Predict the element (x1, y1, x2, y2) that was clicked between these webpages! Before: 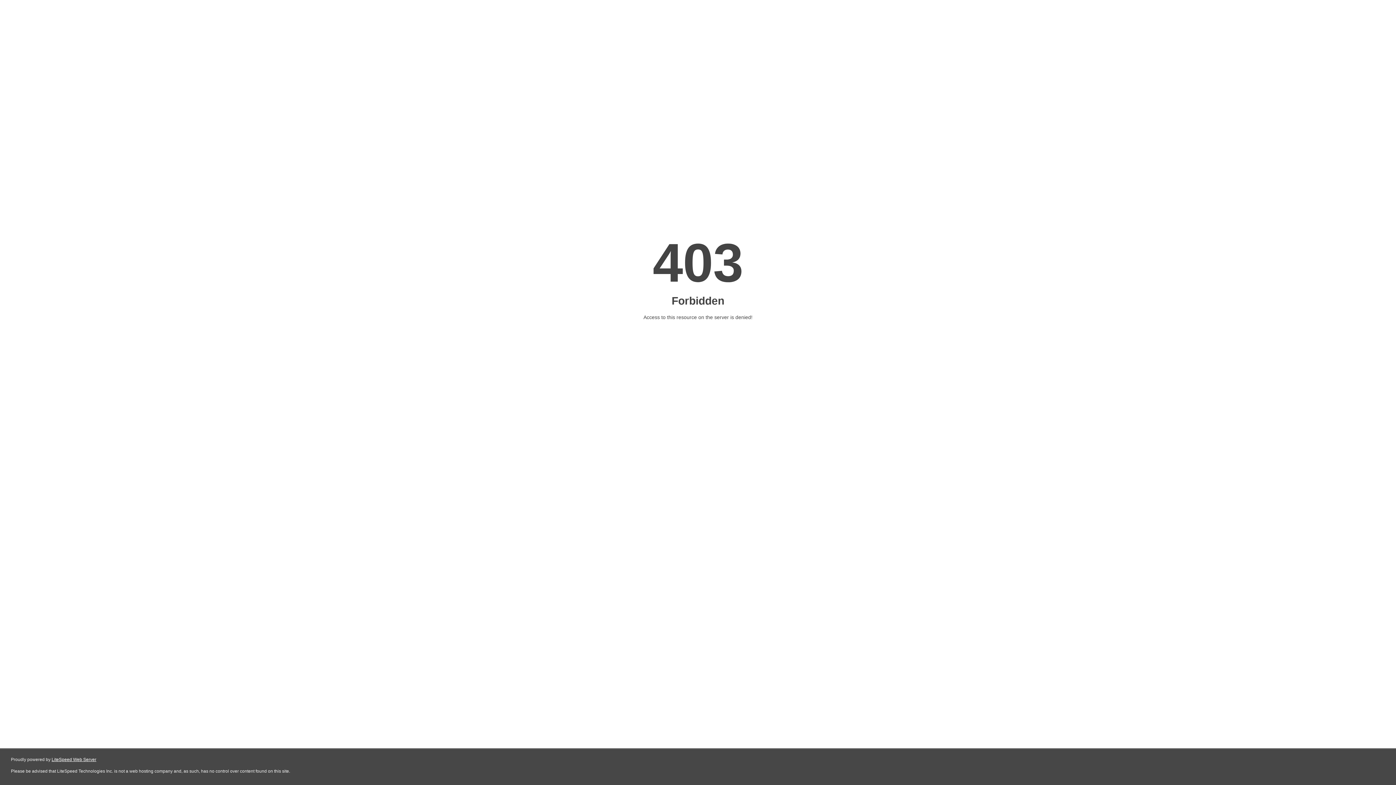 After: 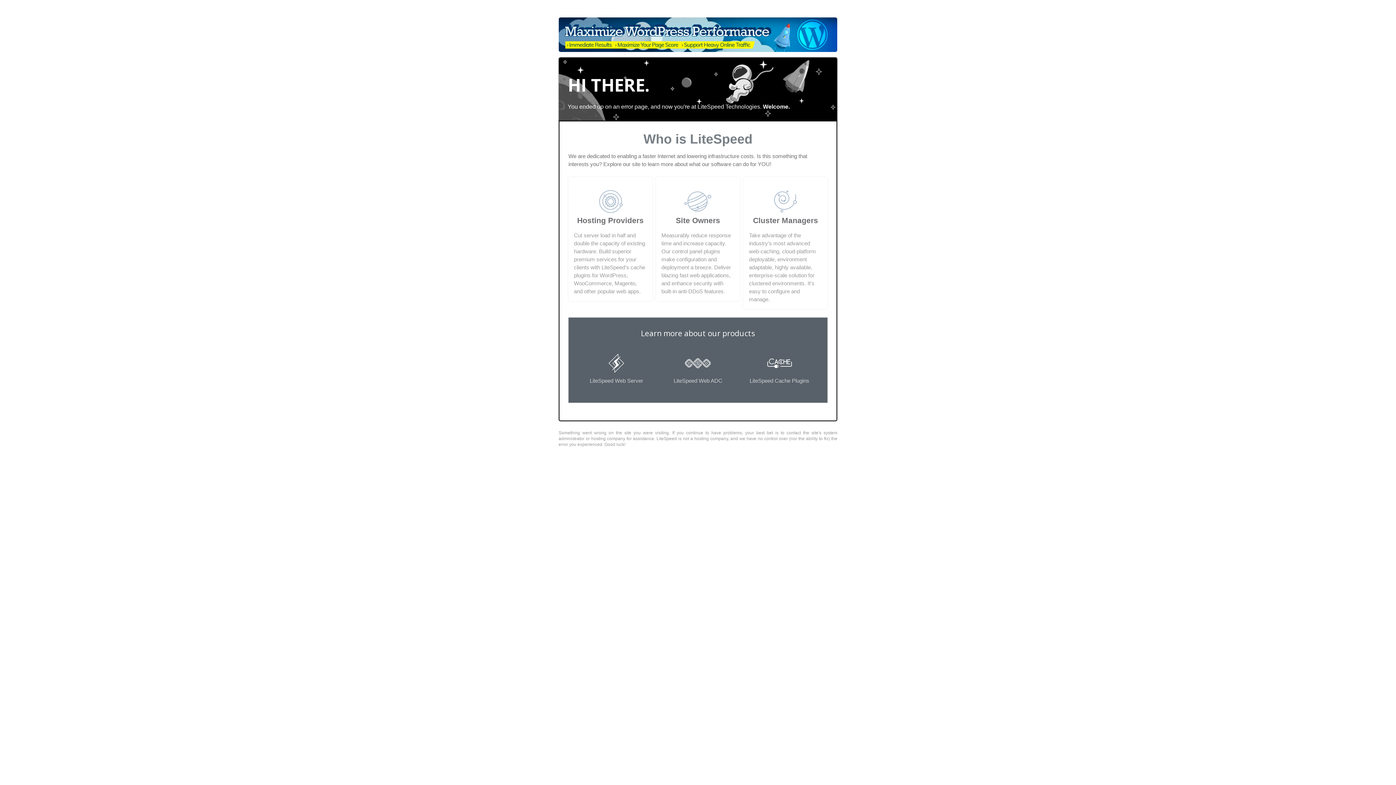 Action: label: LiteSpeed Web Server bbox: (51, 757, 96, 762)